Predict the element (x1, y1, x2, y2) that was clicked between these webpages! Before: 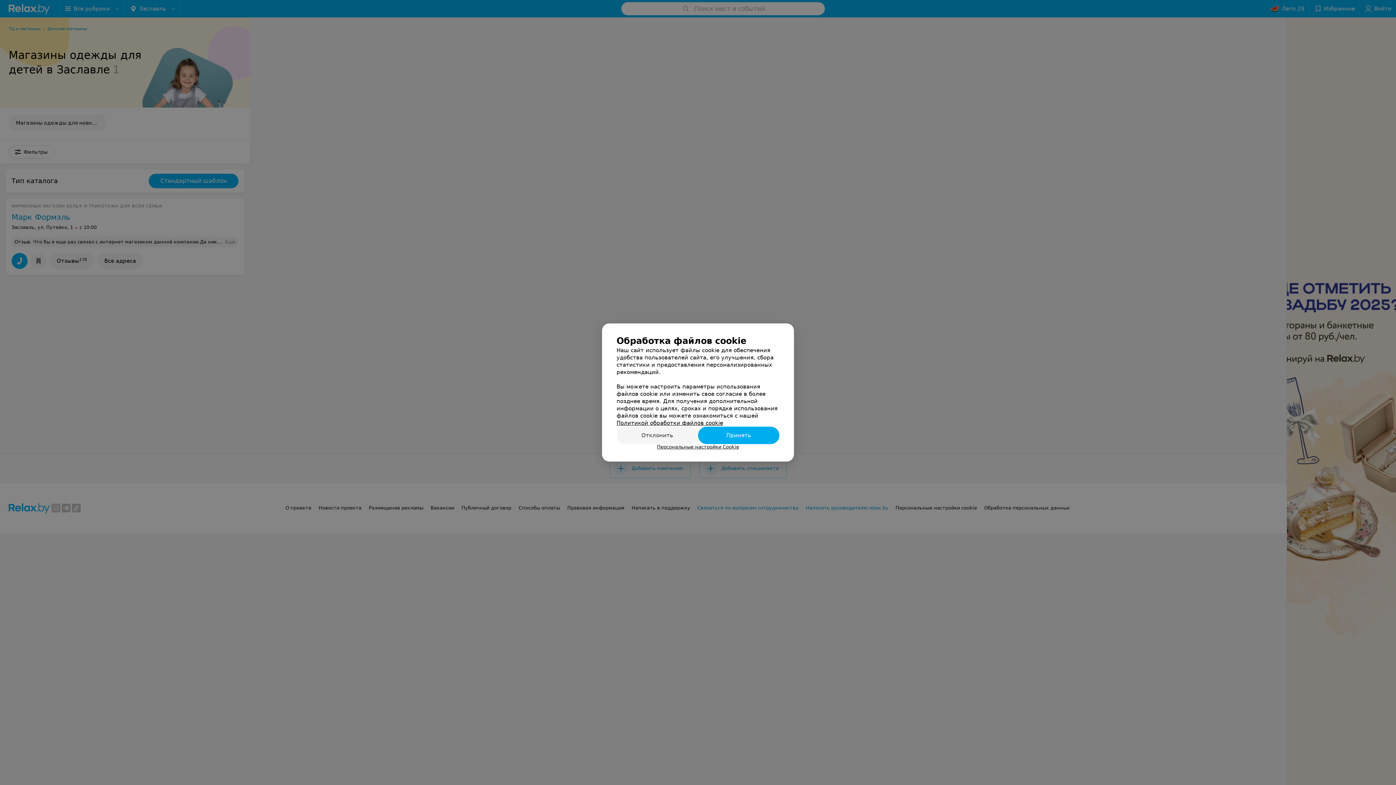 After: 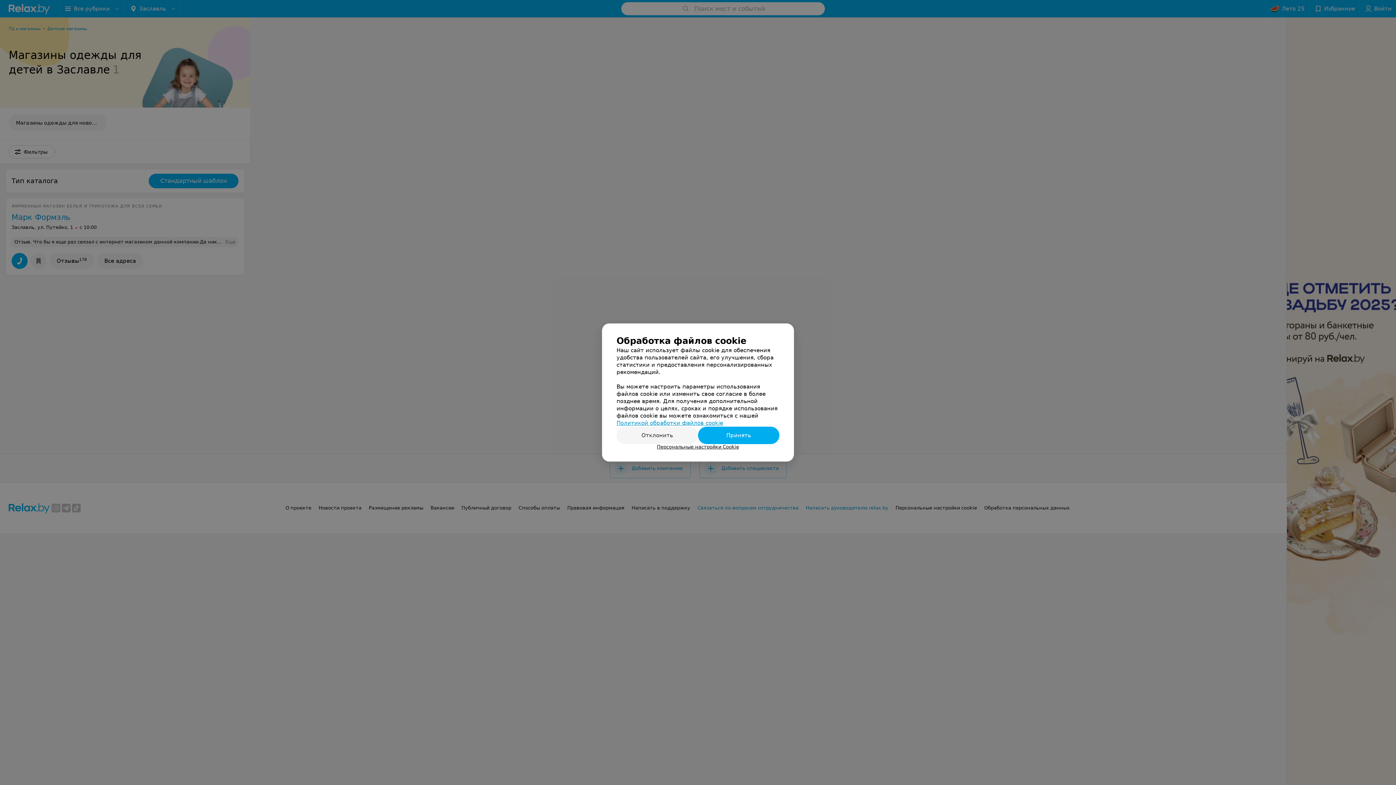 Action: bbox: (616, 420, 723, 426) label: Политикой обработки файлов cookie